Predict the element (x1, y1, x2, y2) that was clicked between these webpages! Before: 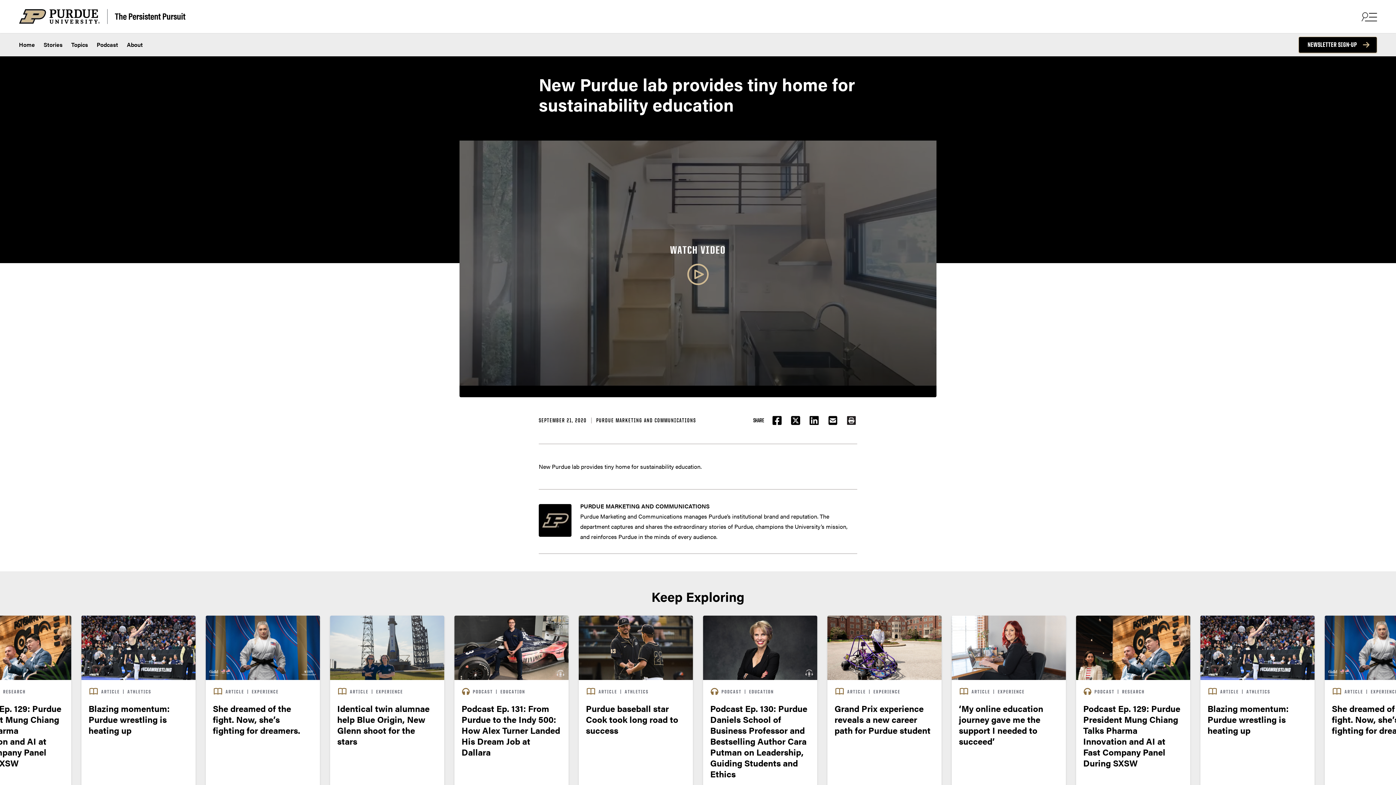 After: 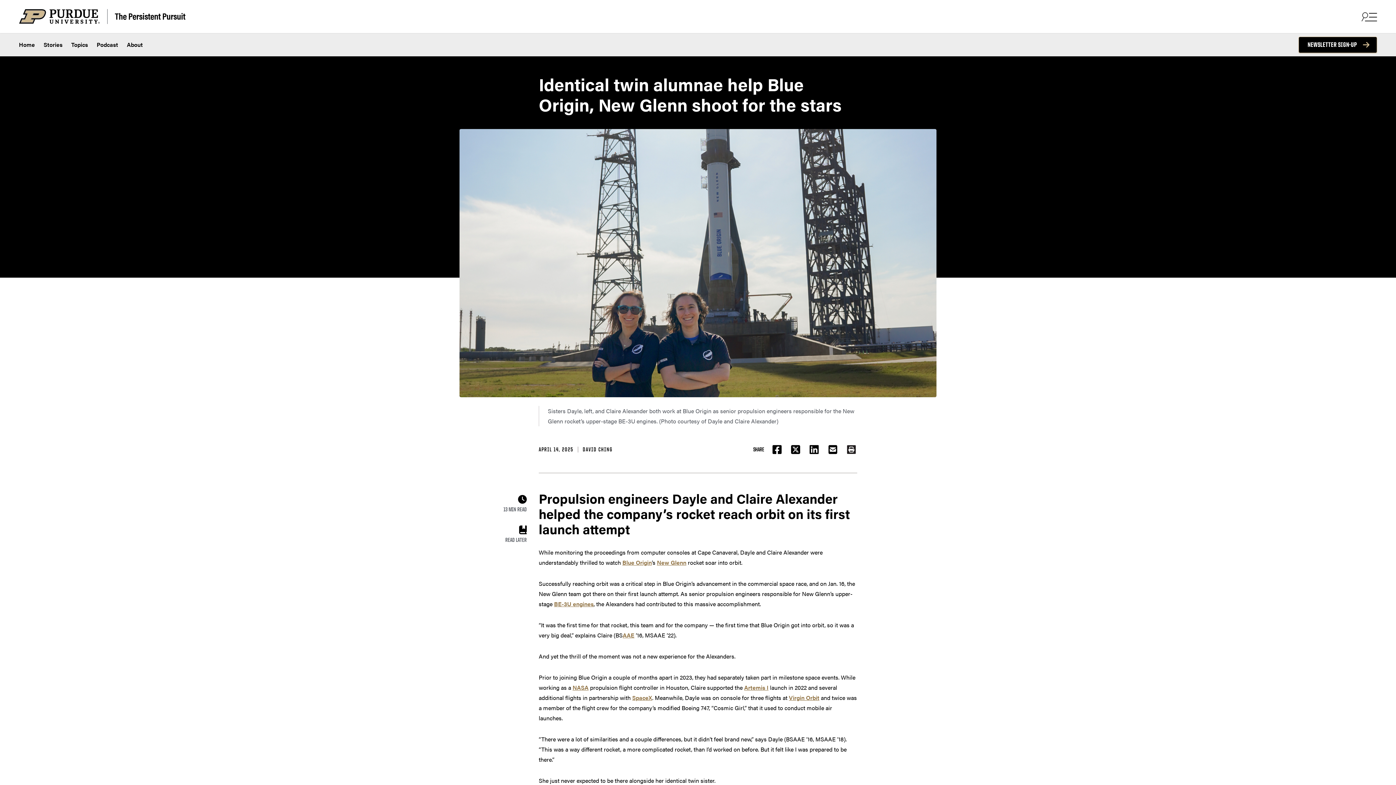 Action: label: ARTICLE
|
EXPERIENCE

Identical twin alumnae help Blue Origin, New Glenn shoot for the stars

LEARN MORE bbox: (330, 615, 444, 811)